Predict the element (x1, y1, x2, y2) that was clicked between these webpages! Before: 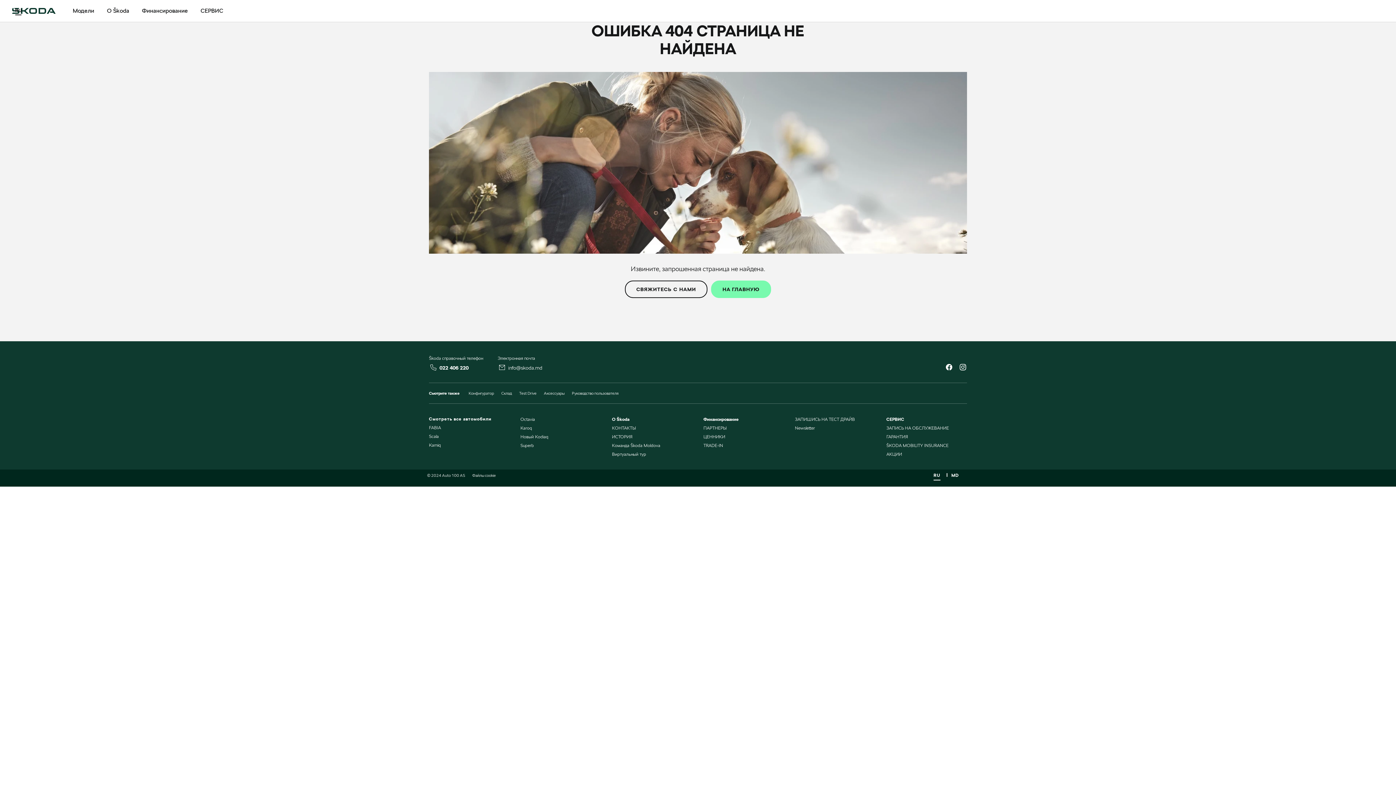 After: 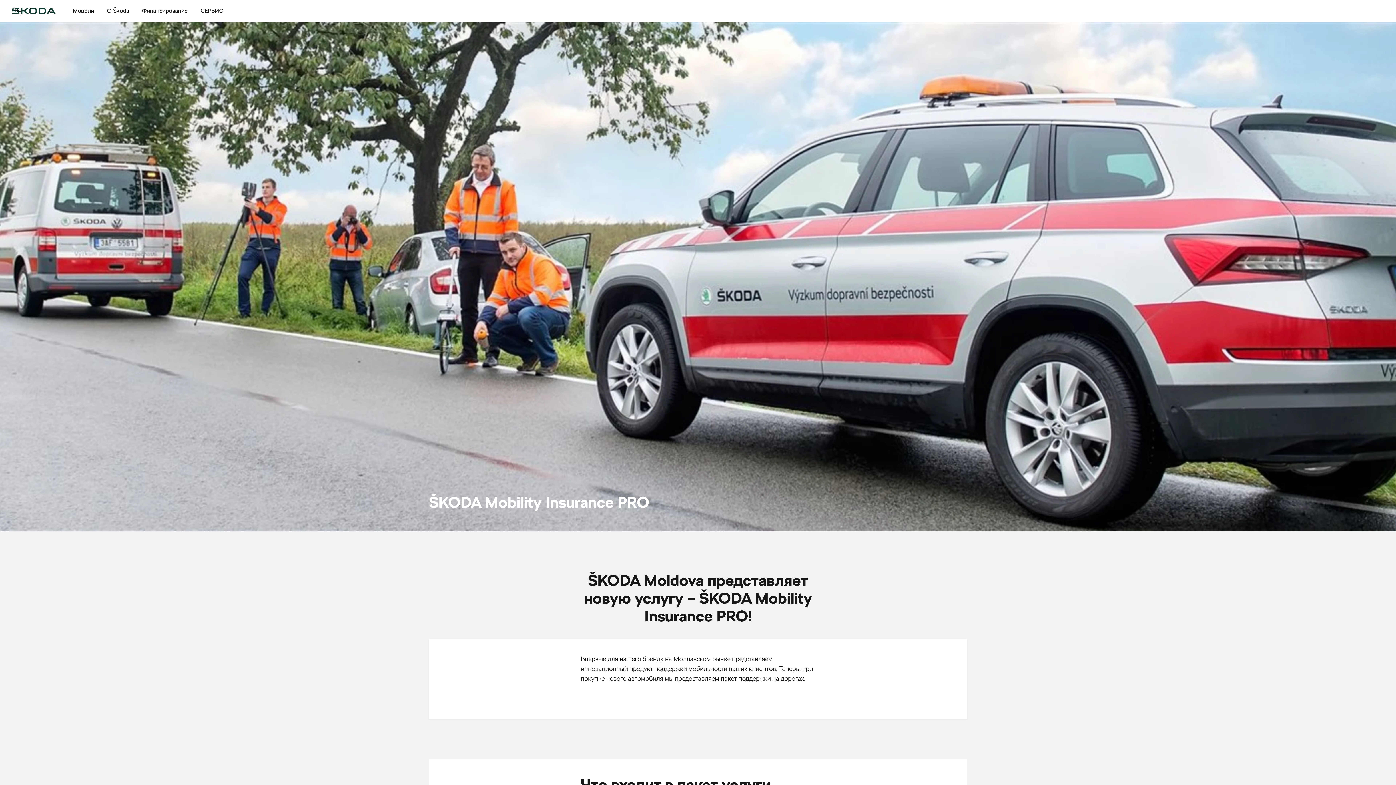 Action: bbox: (886, 442, 948, 448) label: ŠKODA MOBILITY INSURANCE